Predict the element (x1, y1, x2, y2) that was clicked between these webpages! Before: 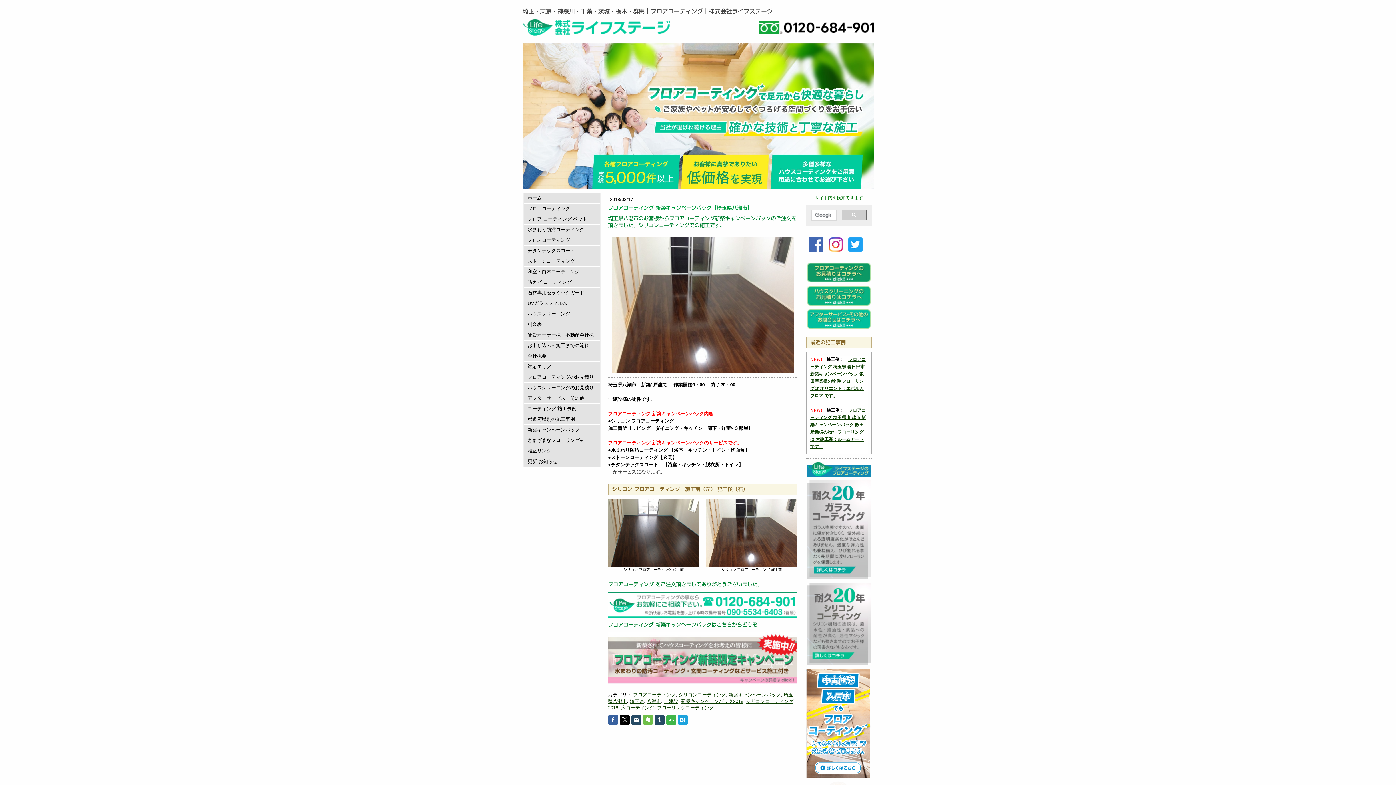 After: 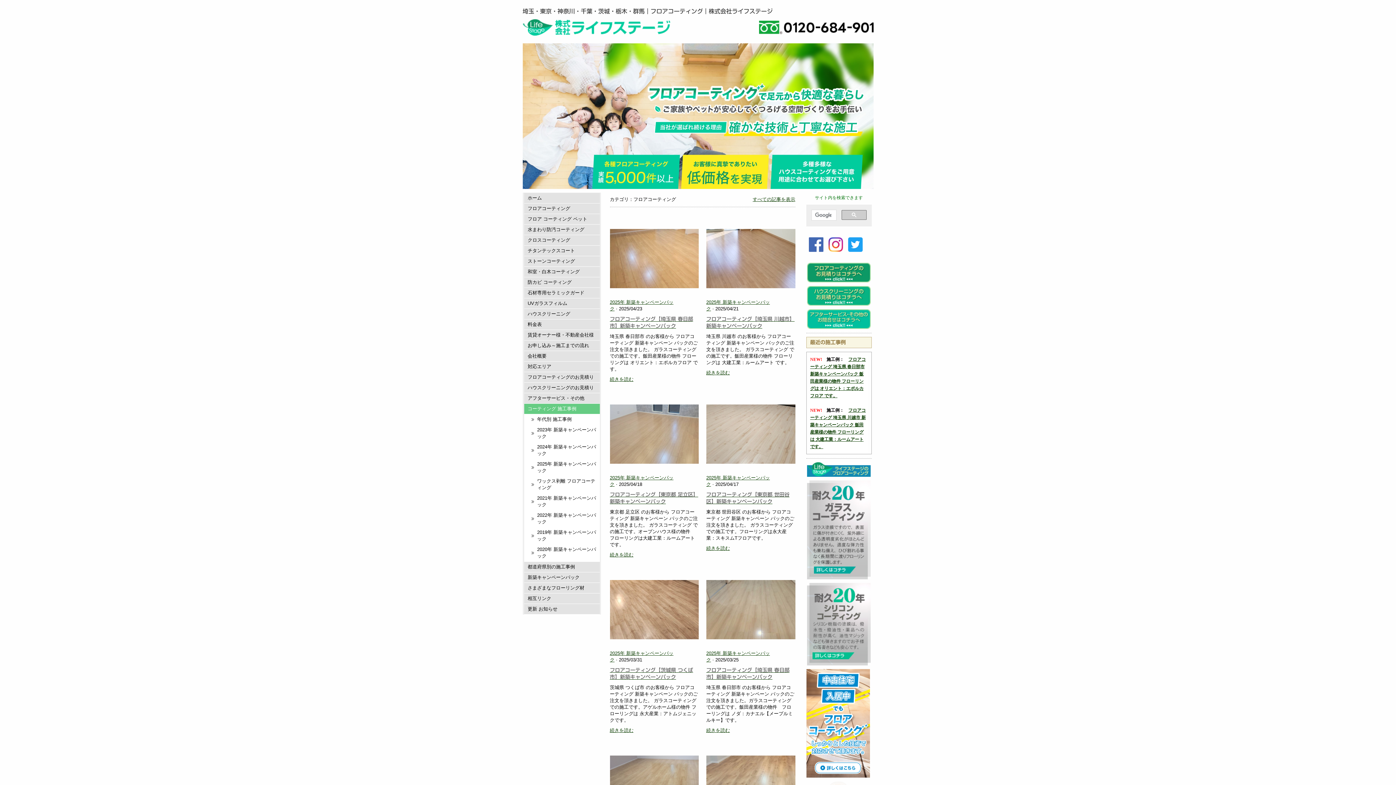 Action: label: フロアコーティング bbox: (633, 692, 675, 697)